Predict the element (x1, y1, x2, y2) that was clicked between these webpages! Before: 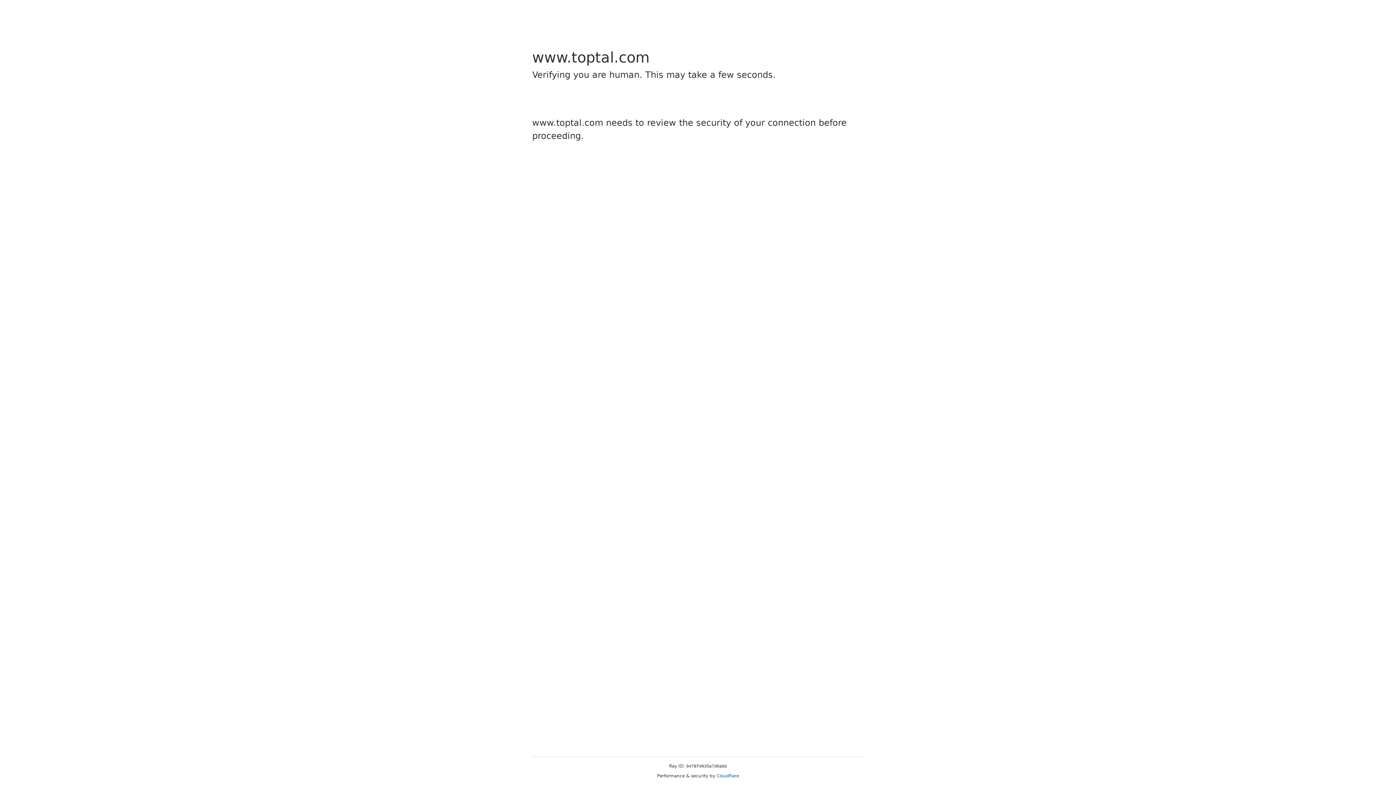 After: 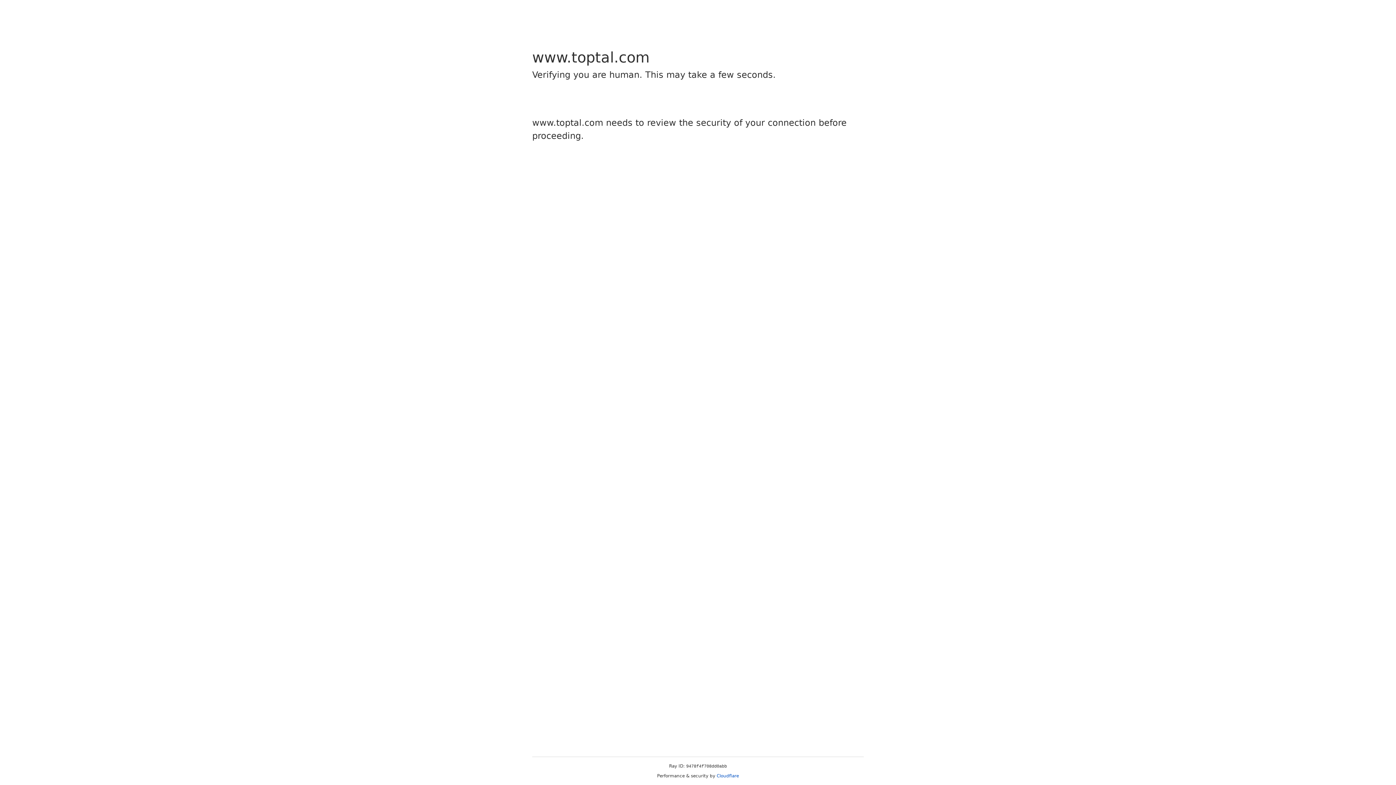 Action: label: Cloudflare bbox: (716, 773, 739, 778)